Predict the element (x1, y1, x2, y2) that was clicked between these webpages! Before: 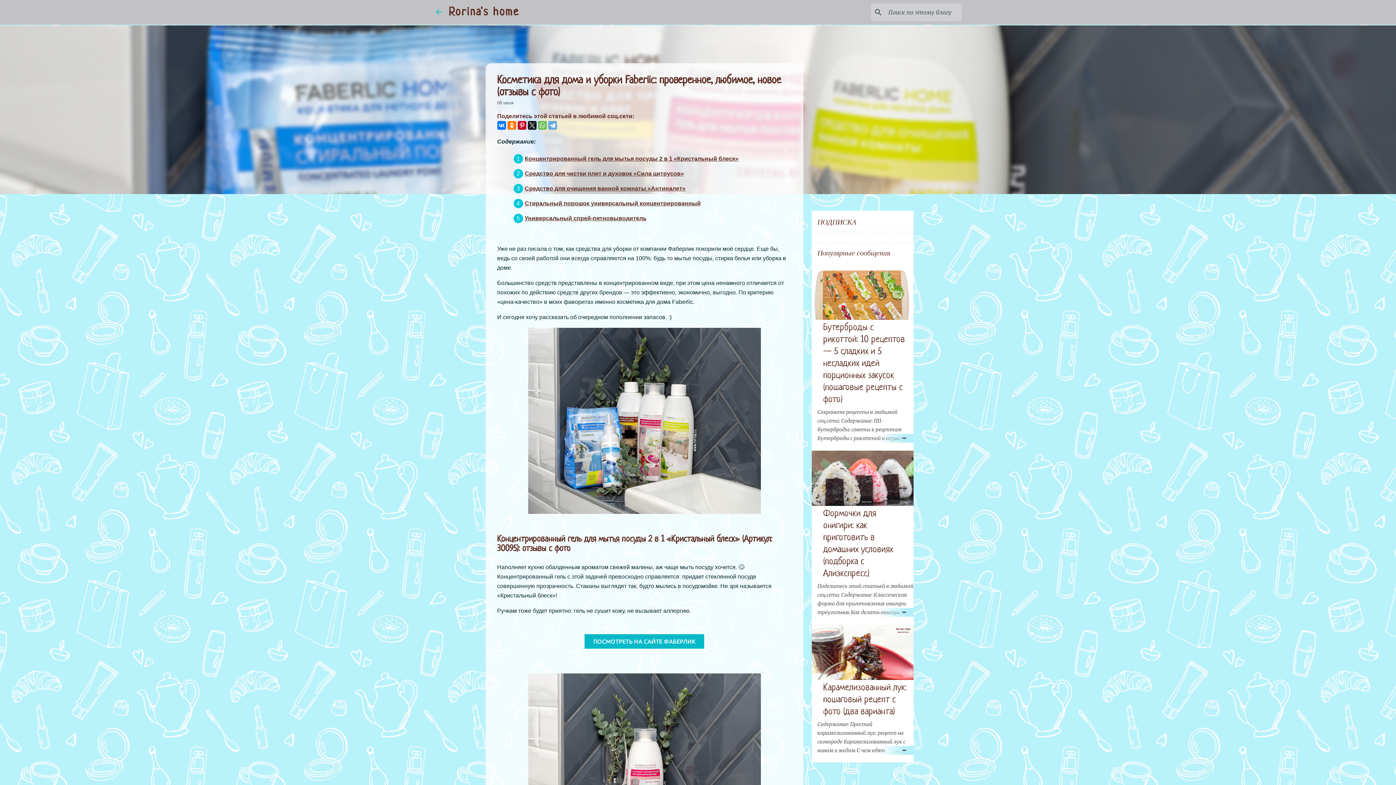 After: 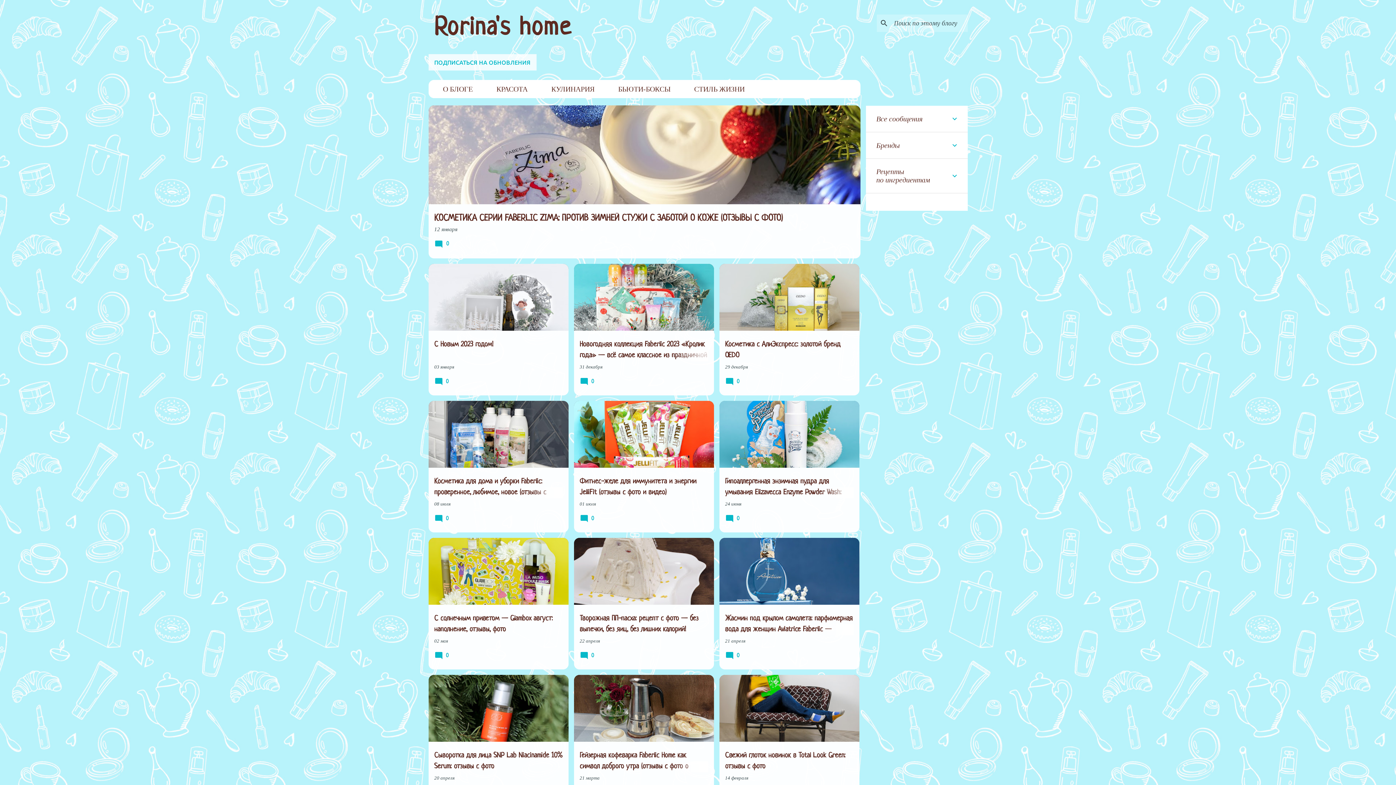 Action: label: Rorina's home bbox: (448, 6, 519, 18)